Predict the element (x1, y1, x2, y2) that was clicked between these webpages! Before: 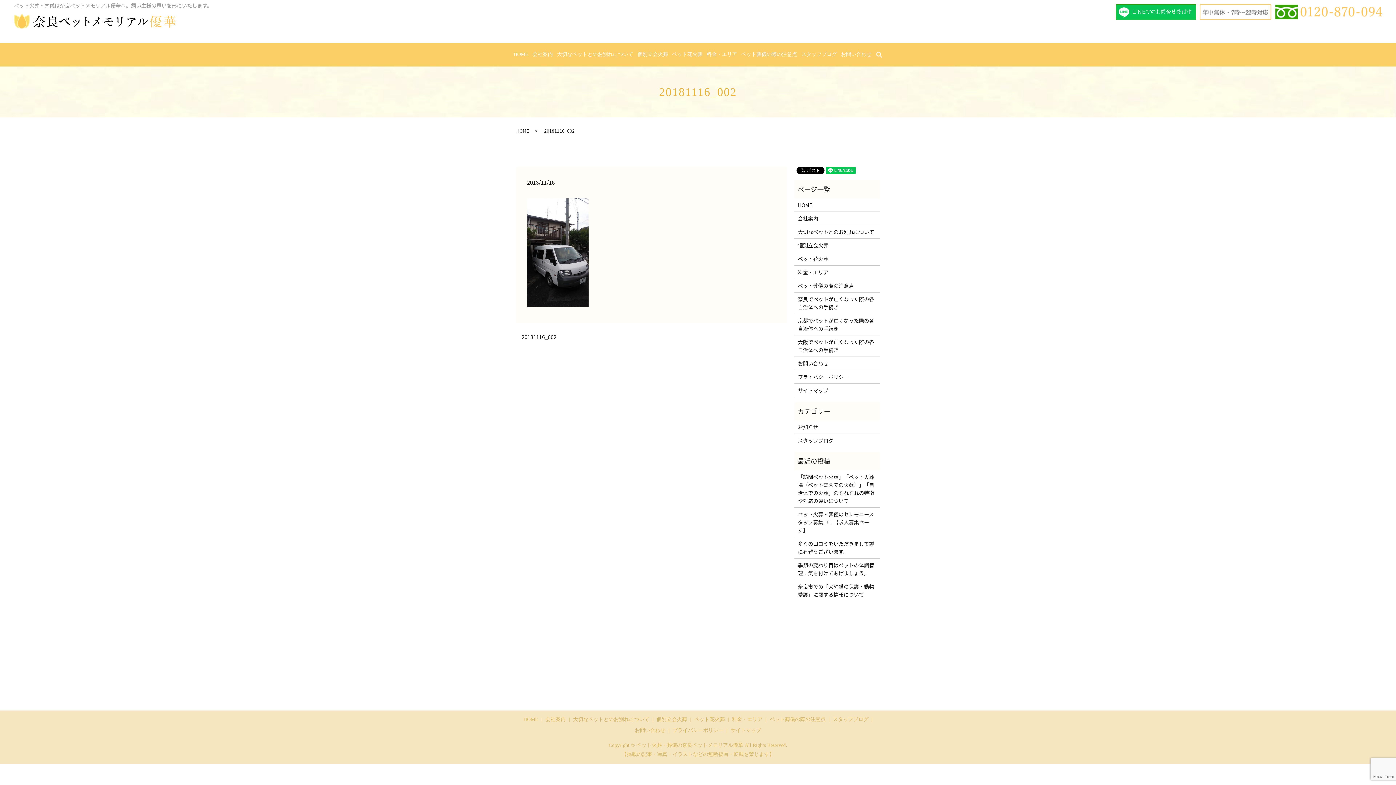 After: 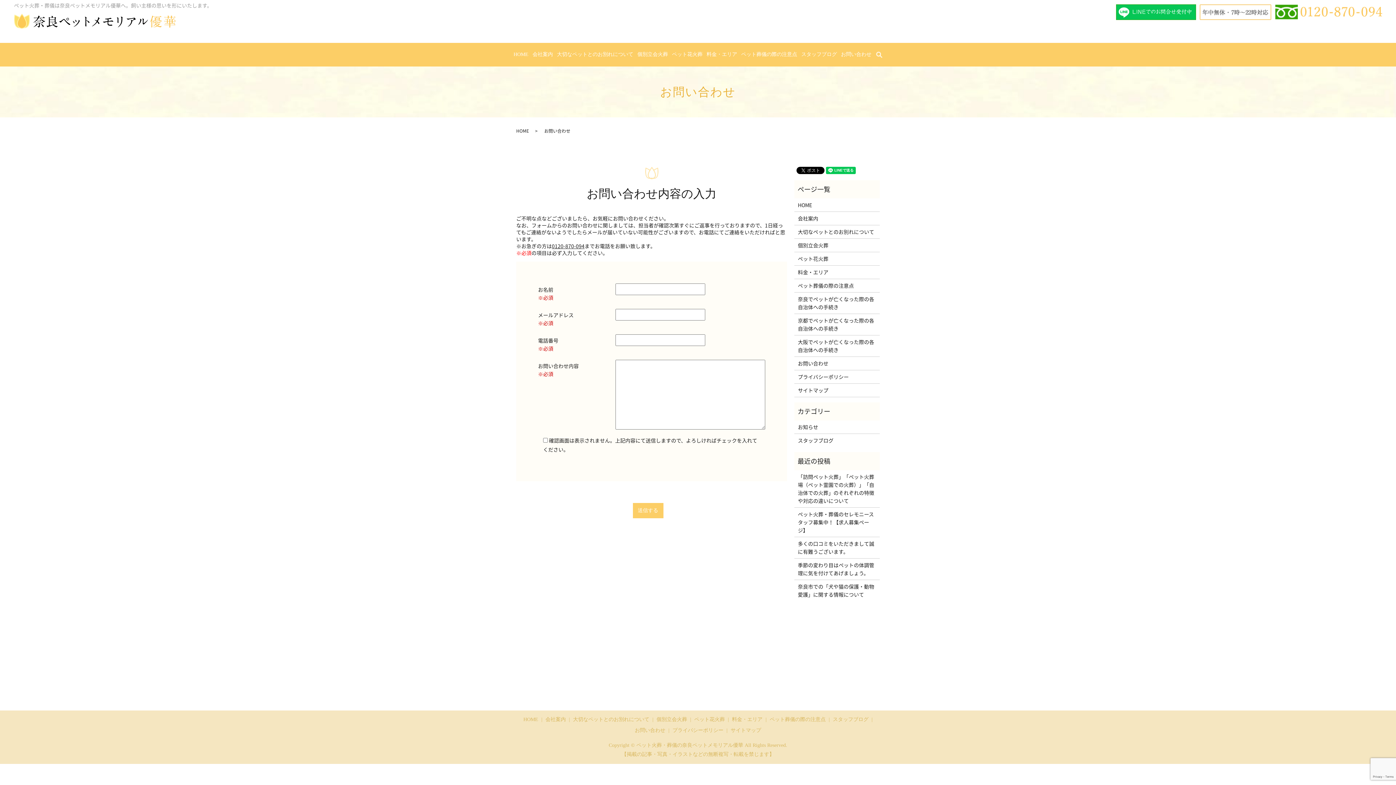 Action: label: お問い合わせ bbox: (633, 725, 667, 735)